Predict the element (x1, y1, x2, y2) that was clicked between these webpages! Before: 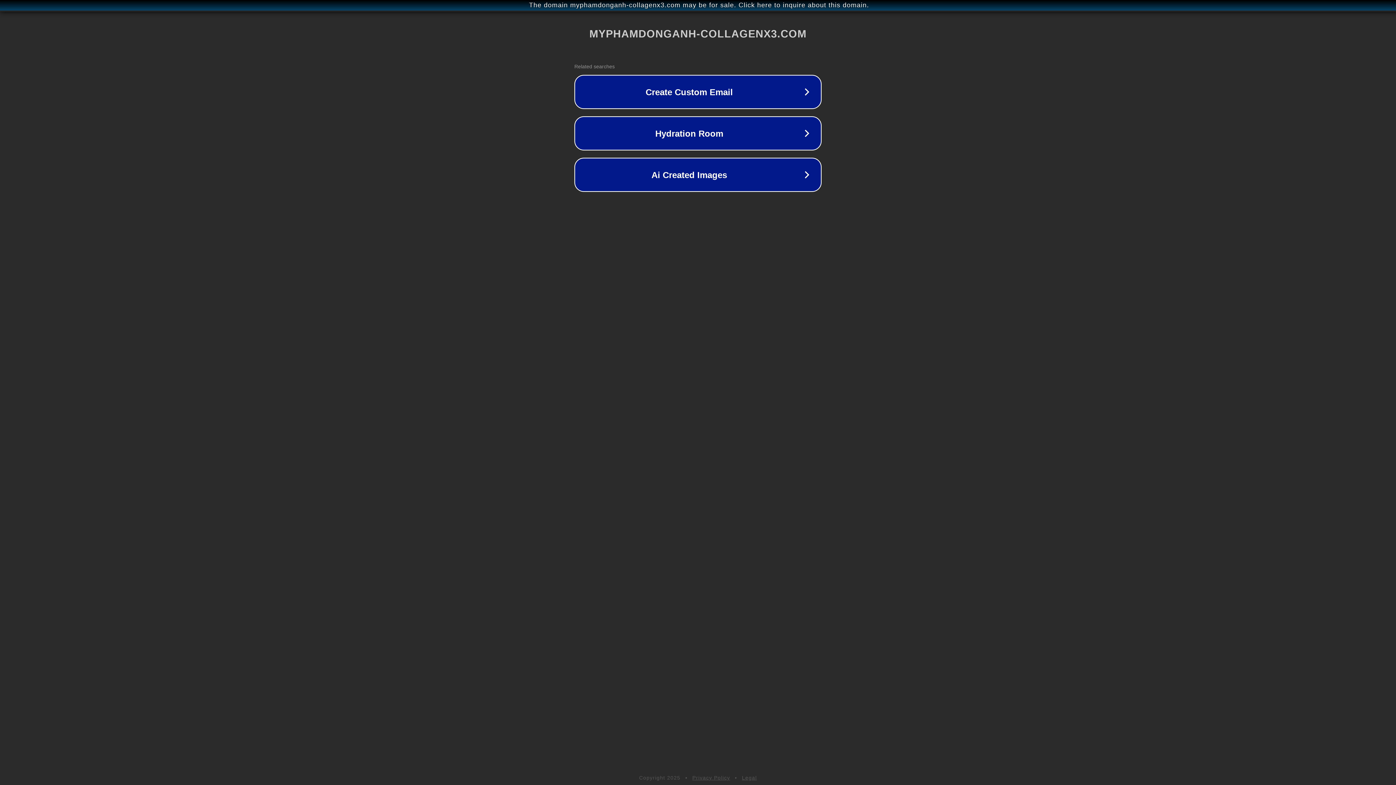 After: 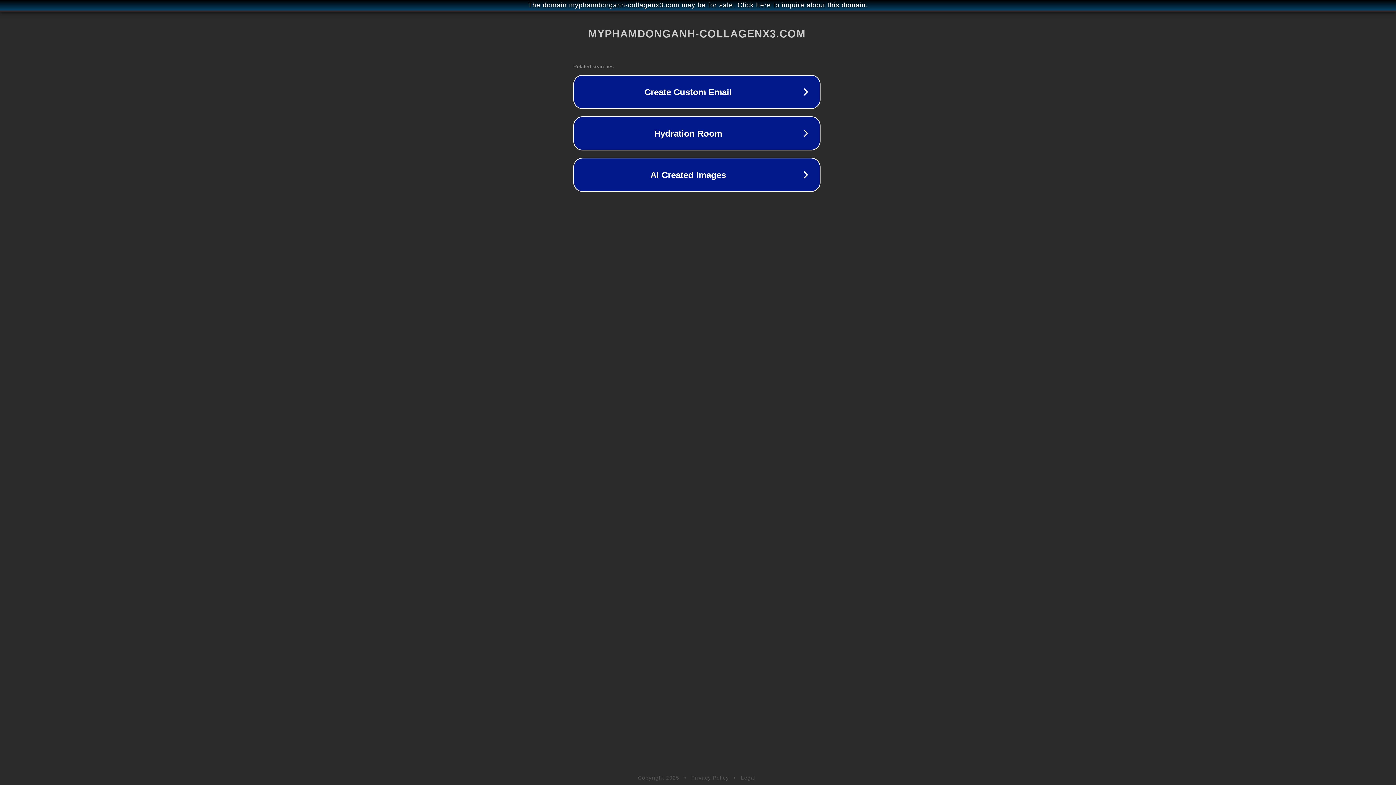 Action: label: The domain myphamdonganh-collagenx3.com may be for sale. Click here to inquire about this domain. bbox: (1, 1, 1397, 9)